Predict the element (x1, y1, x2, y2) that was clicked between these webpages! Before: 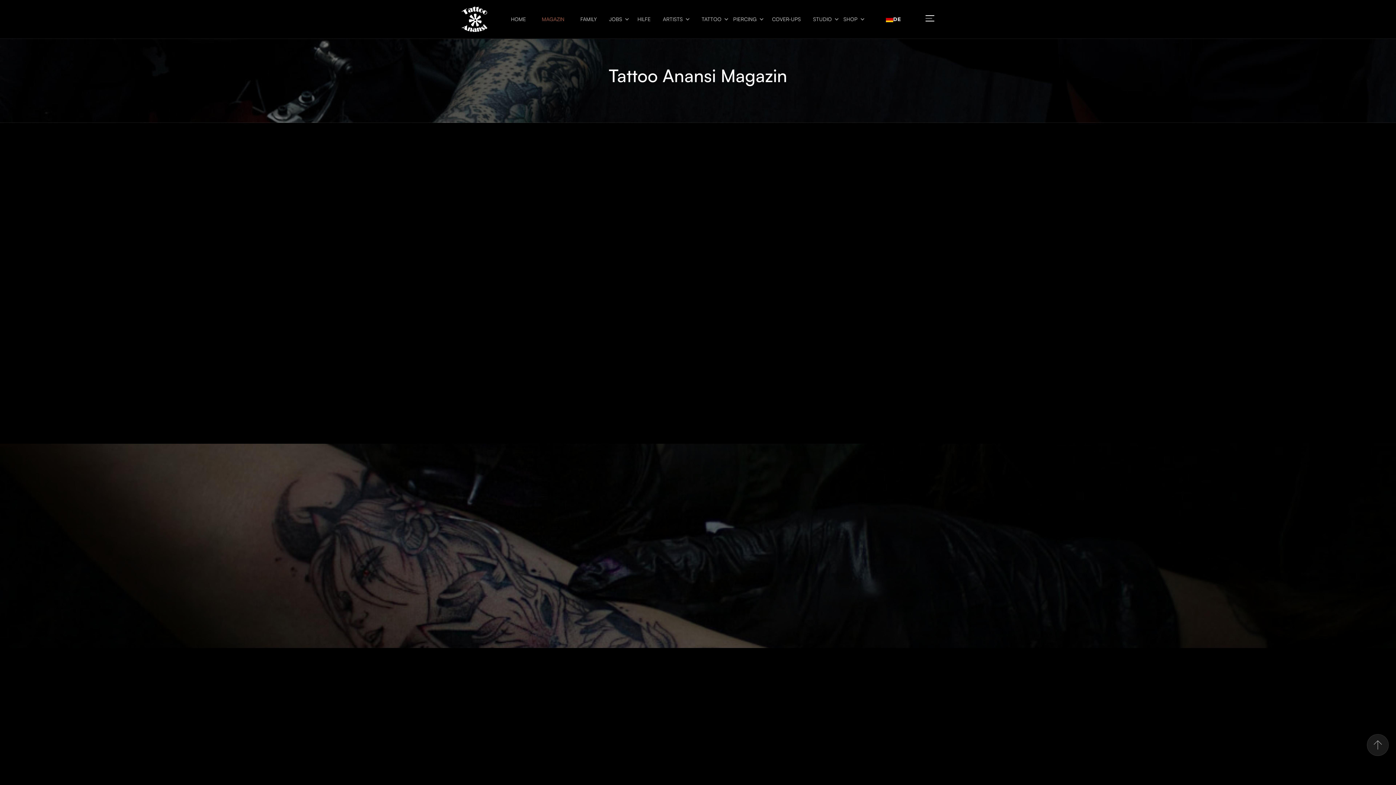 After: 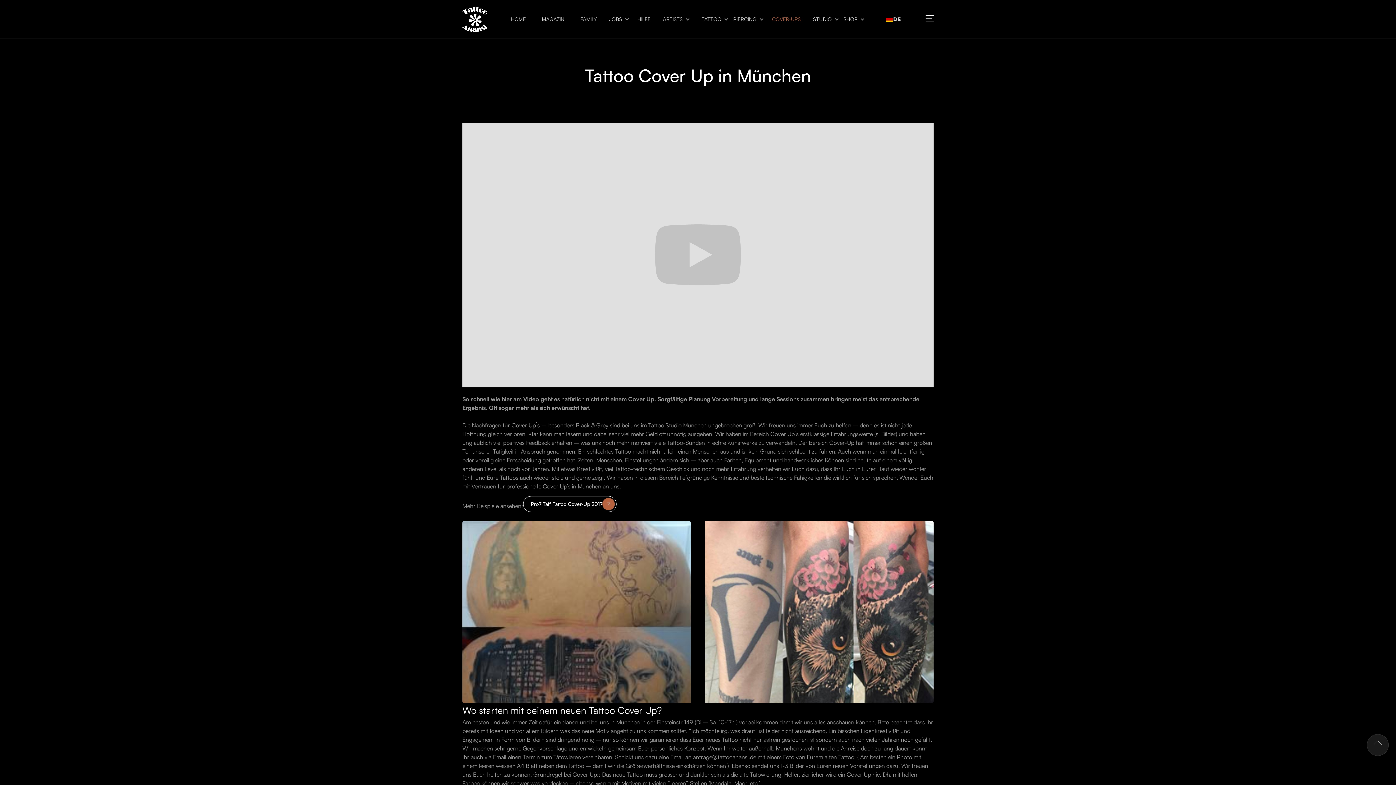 Action: label: COVER-UPS bbox: (767, 16, 805, 22)